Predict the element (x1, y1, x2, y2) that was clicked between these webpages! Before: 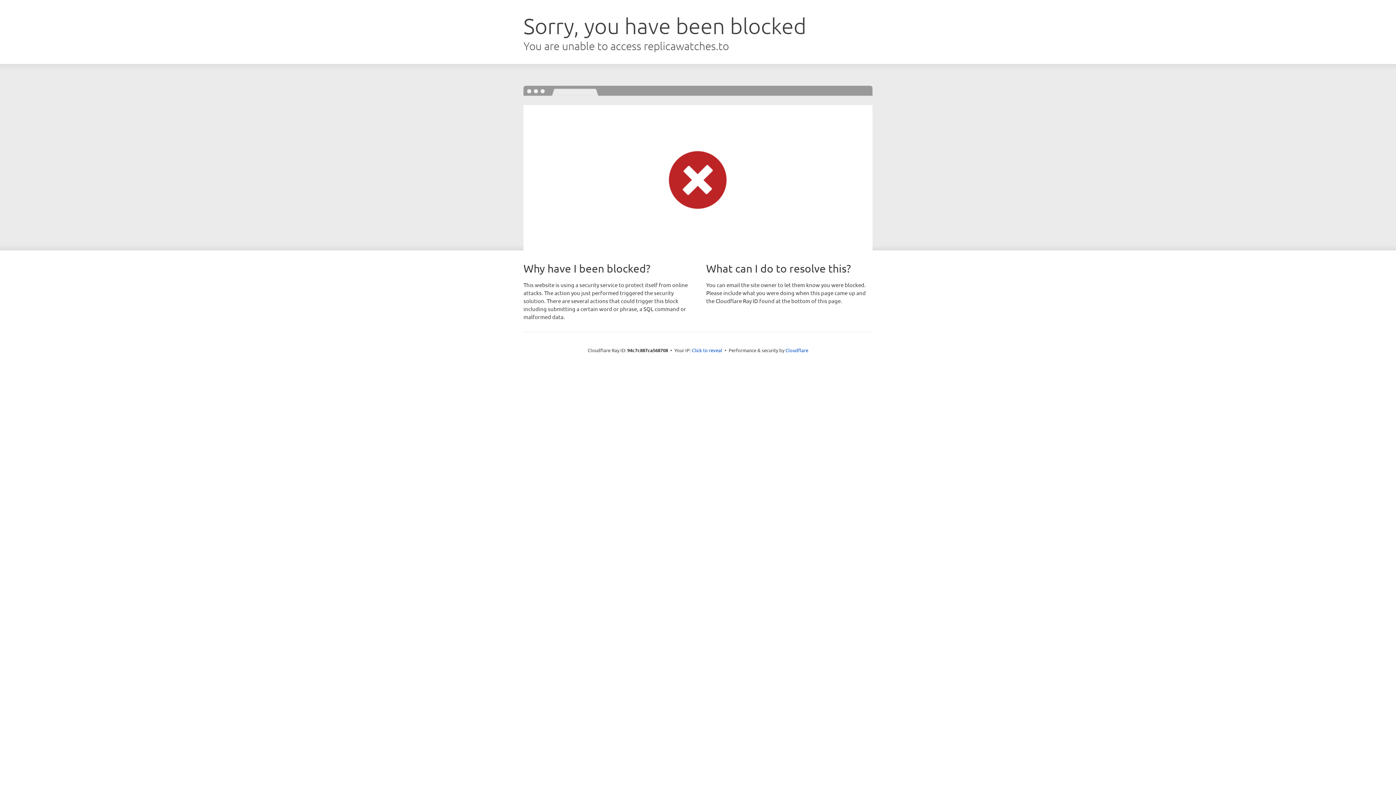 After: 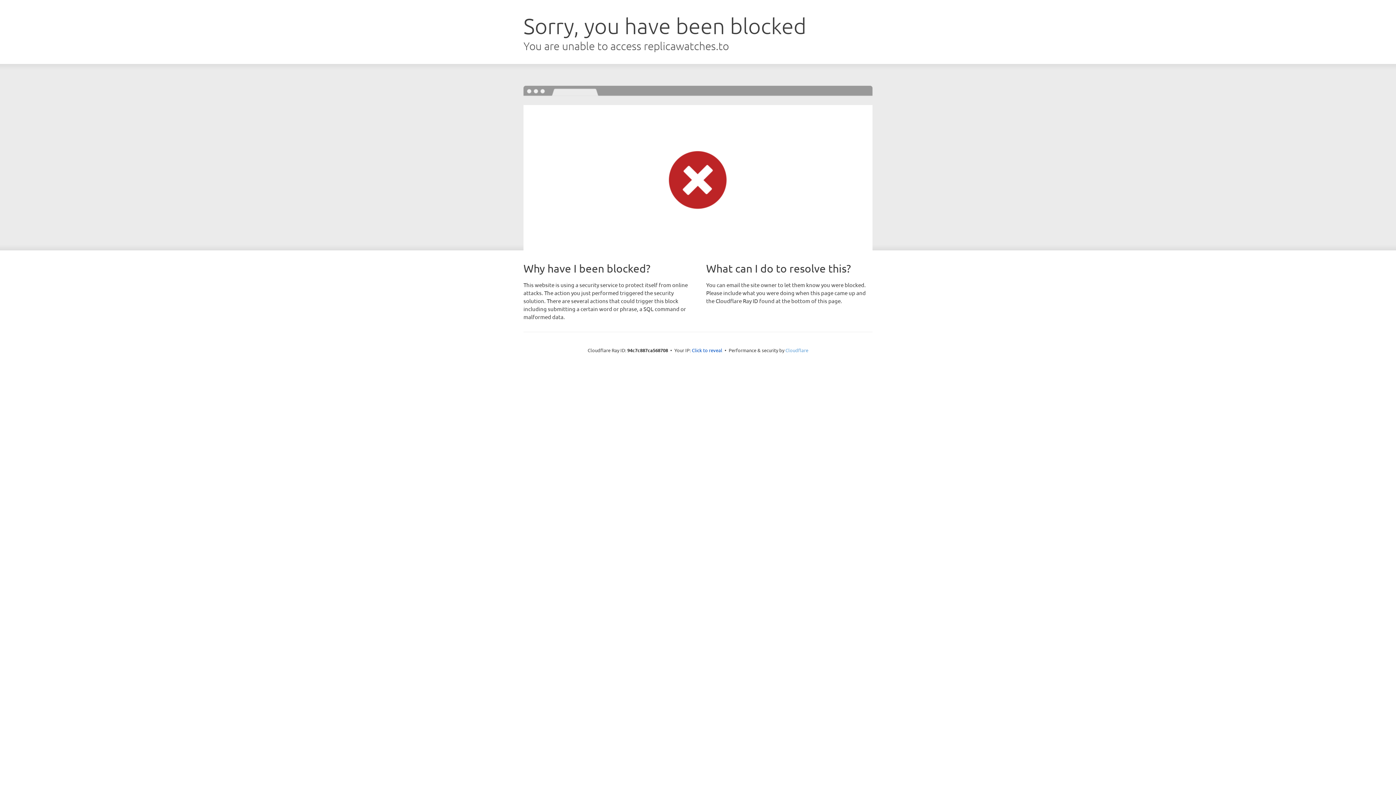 Action: label: Cloudflare bbox: (785, 347, 808, 353)